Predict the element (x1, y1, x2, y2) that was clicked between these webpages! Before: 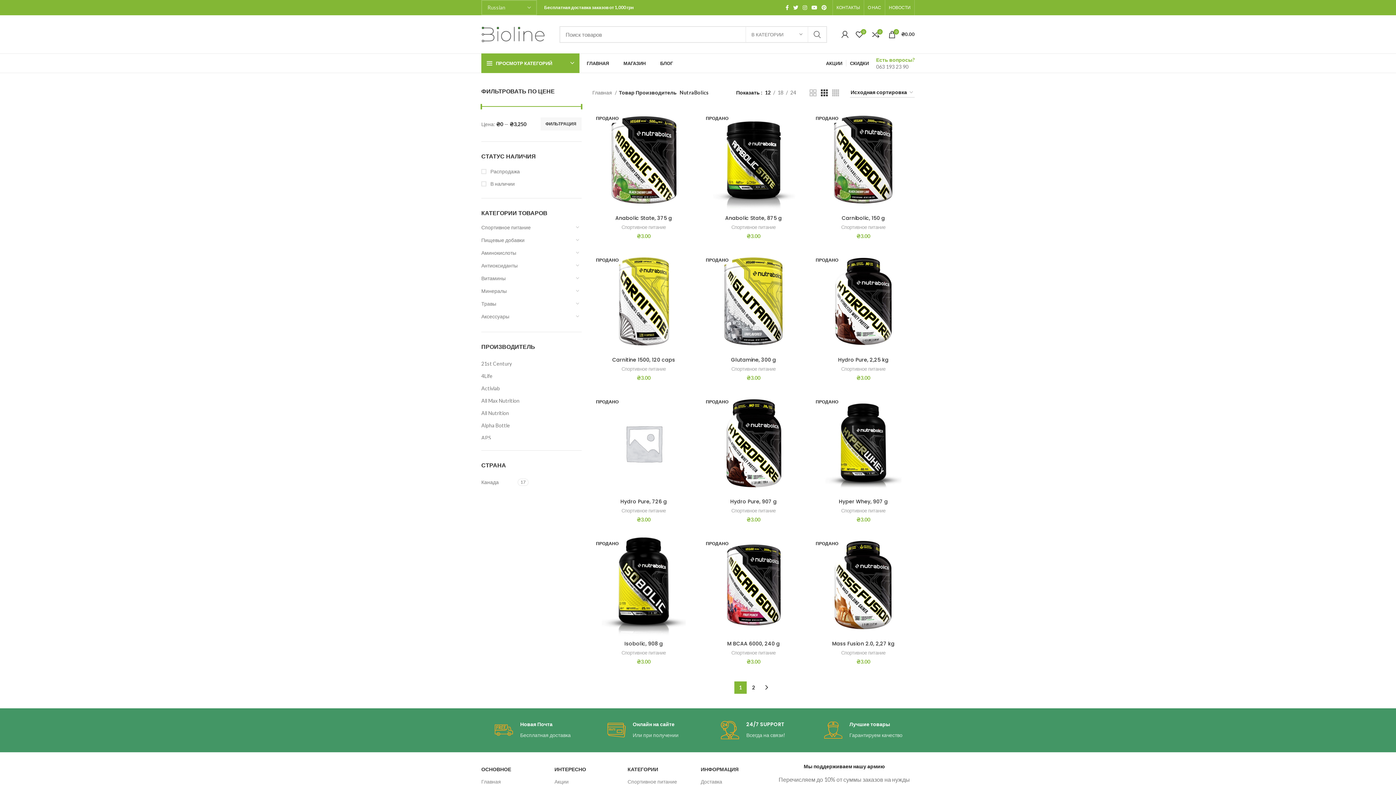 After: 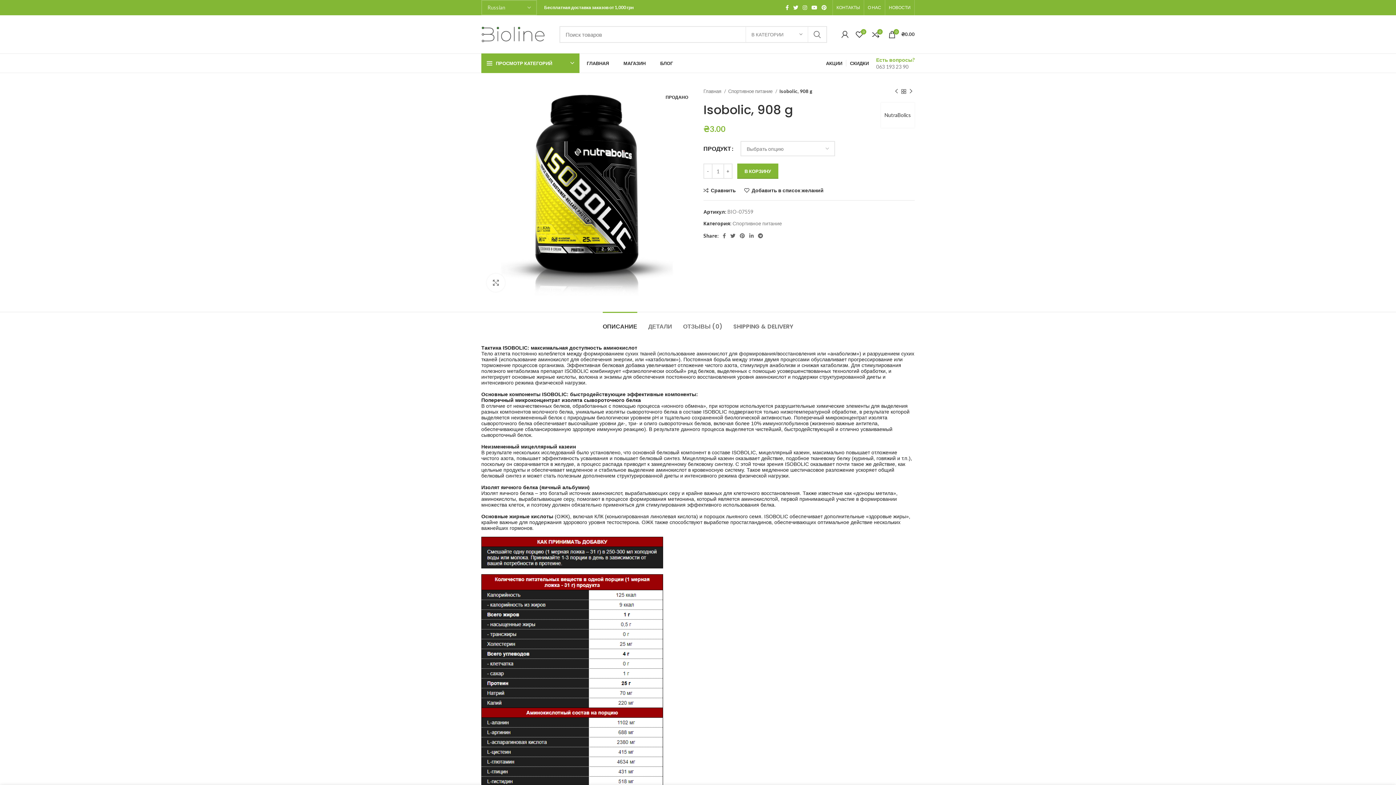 Action: label: Isobolic, 908 g bbox: (624, 640, 663, 647)